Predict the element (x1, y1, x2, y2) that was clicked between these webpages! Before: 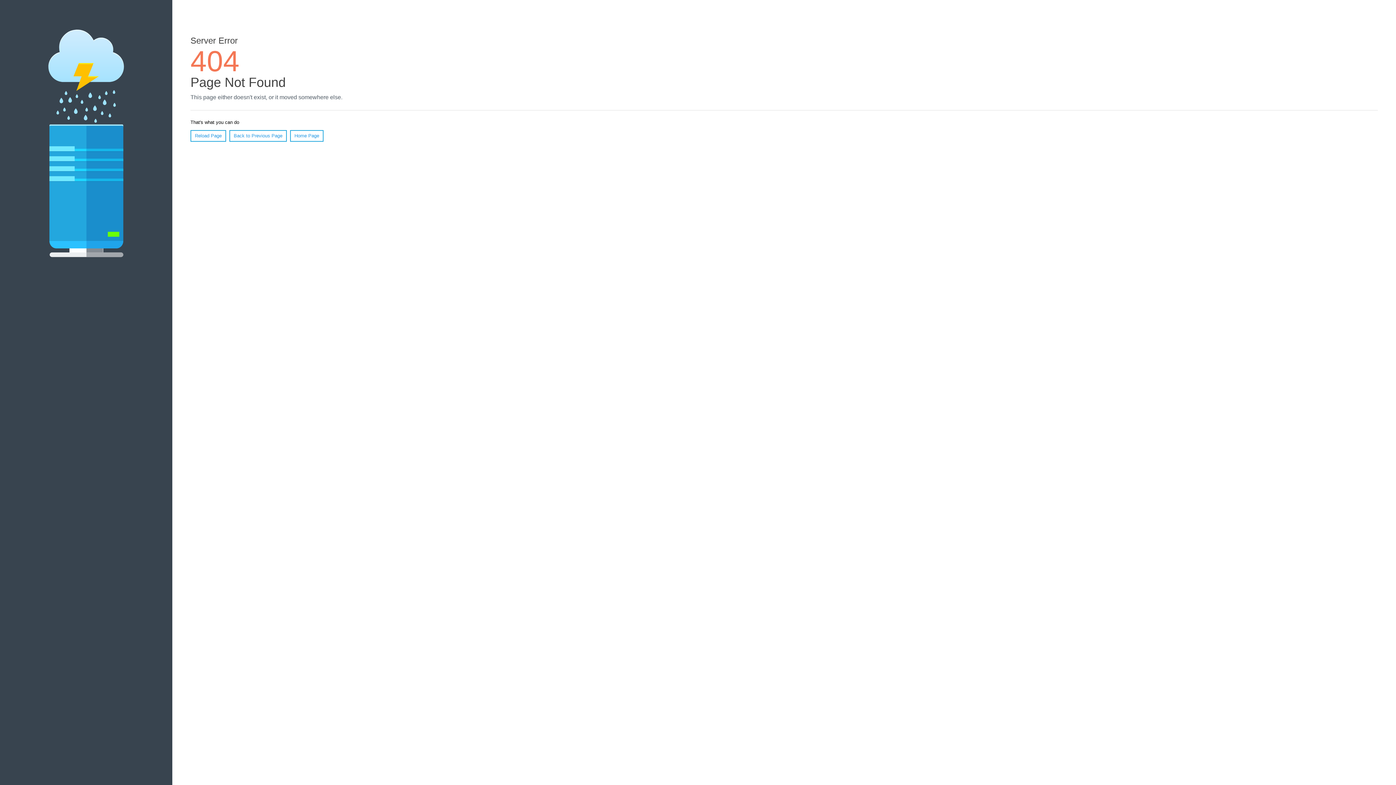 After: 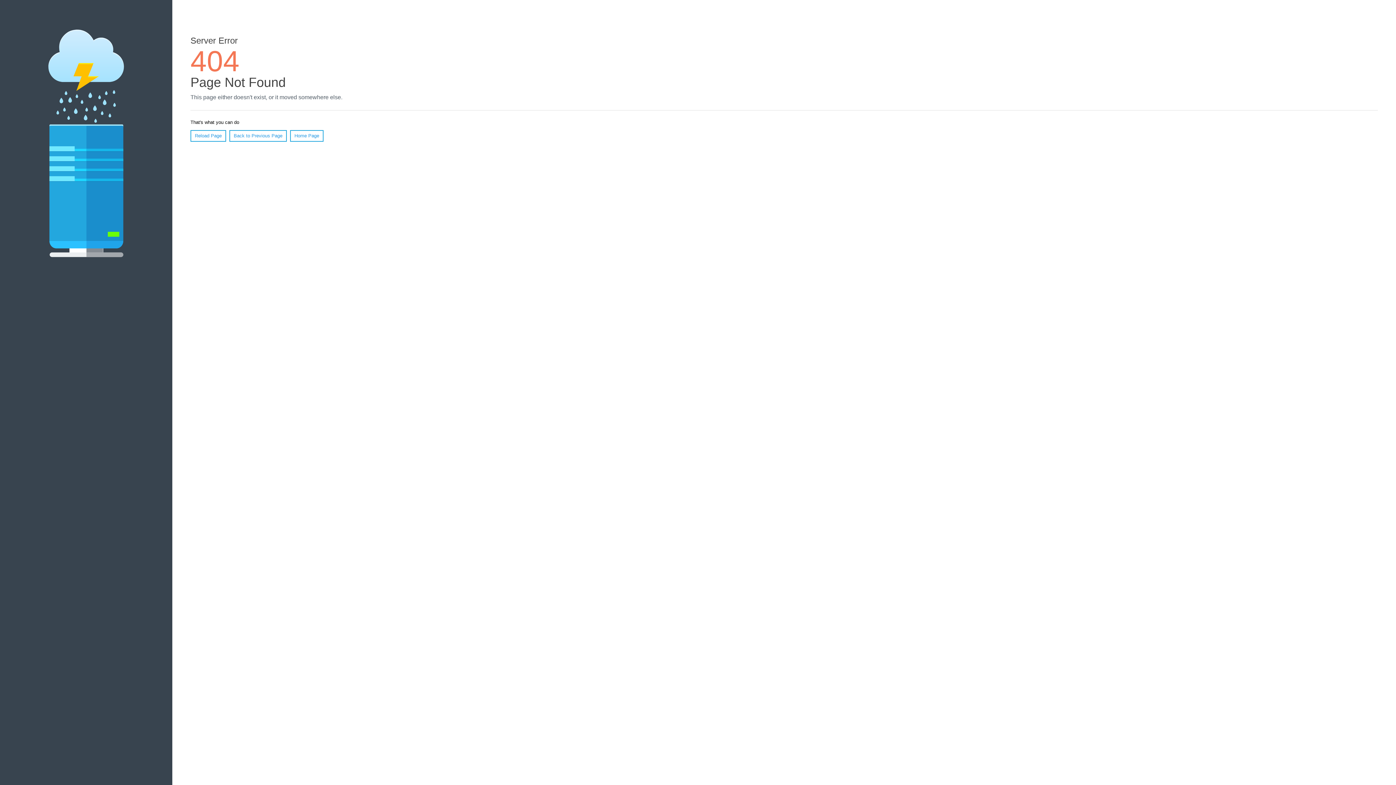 Action: label: Reload Page bbox: (190, 130, 226, 141)